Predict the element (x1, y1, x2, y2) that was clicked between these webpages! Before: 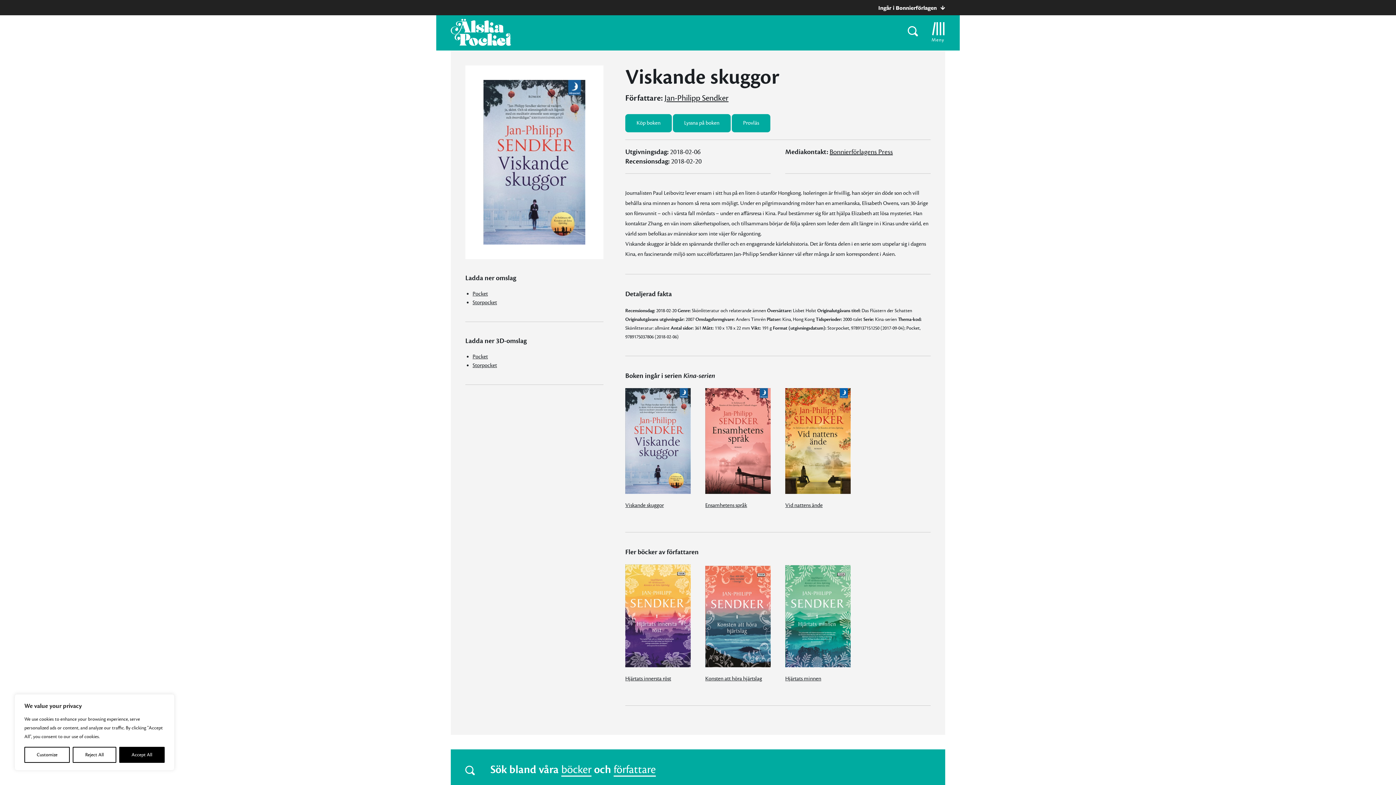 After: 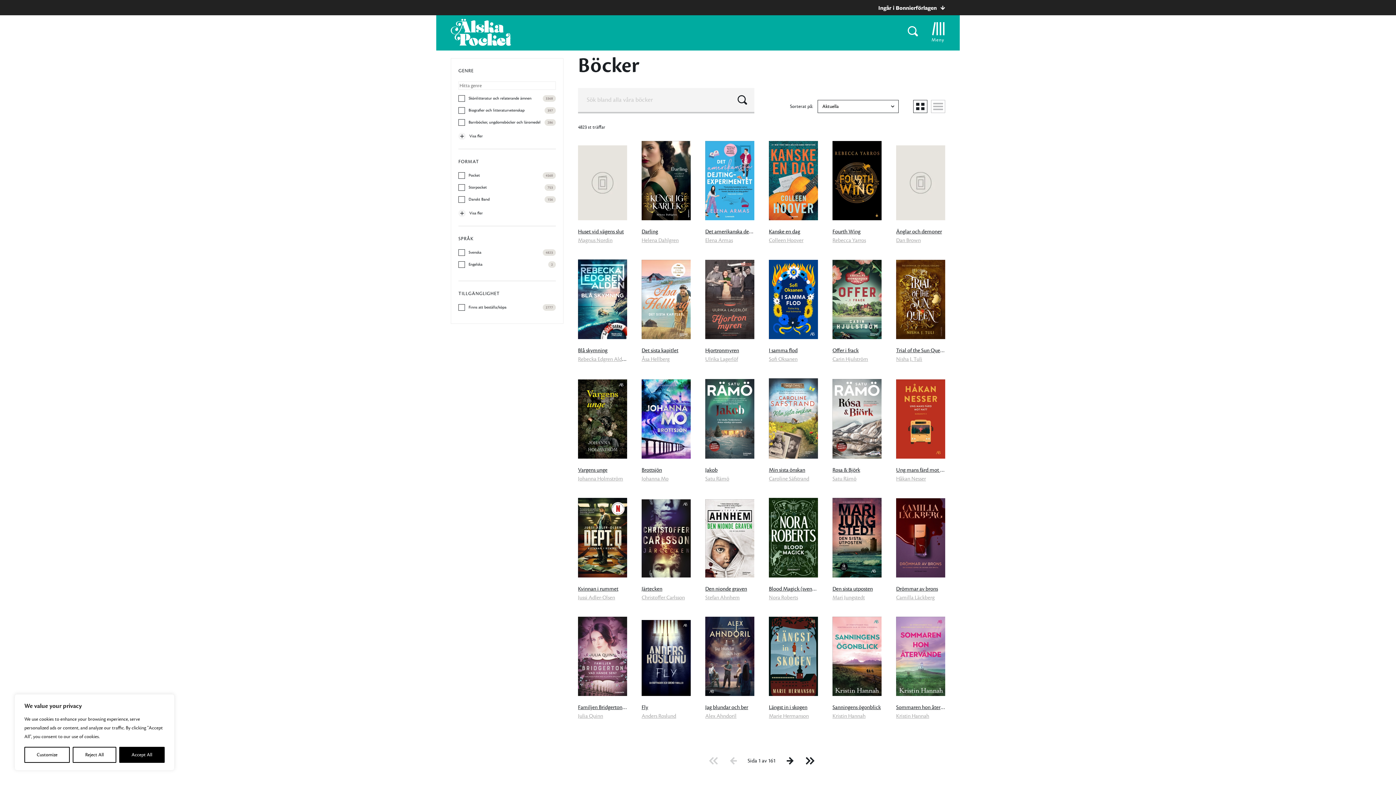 Action: label: böcker bbox: (561, 763, 591, 777)